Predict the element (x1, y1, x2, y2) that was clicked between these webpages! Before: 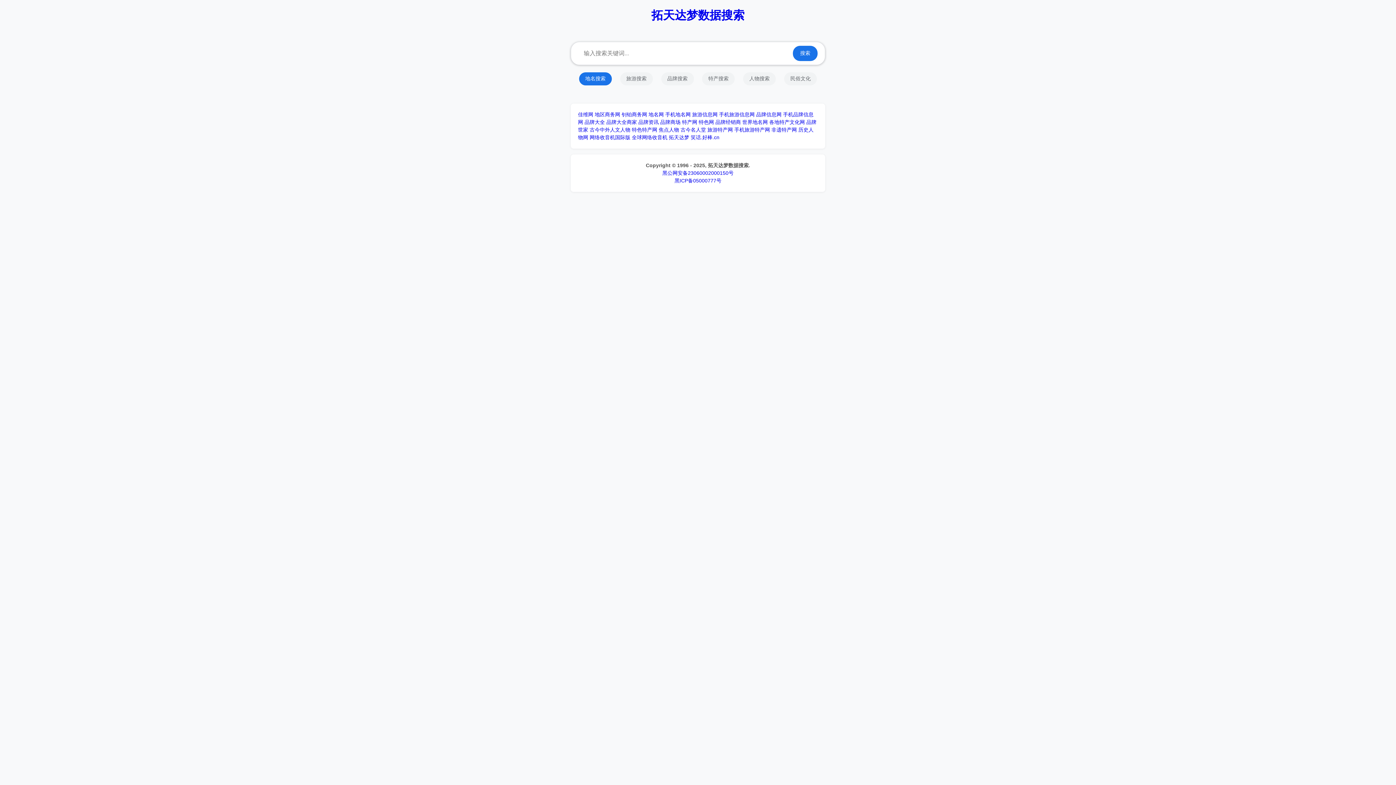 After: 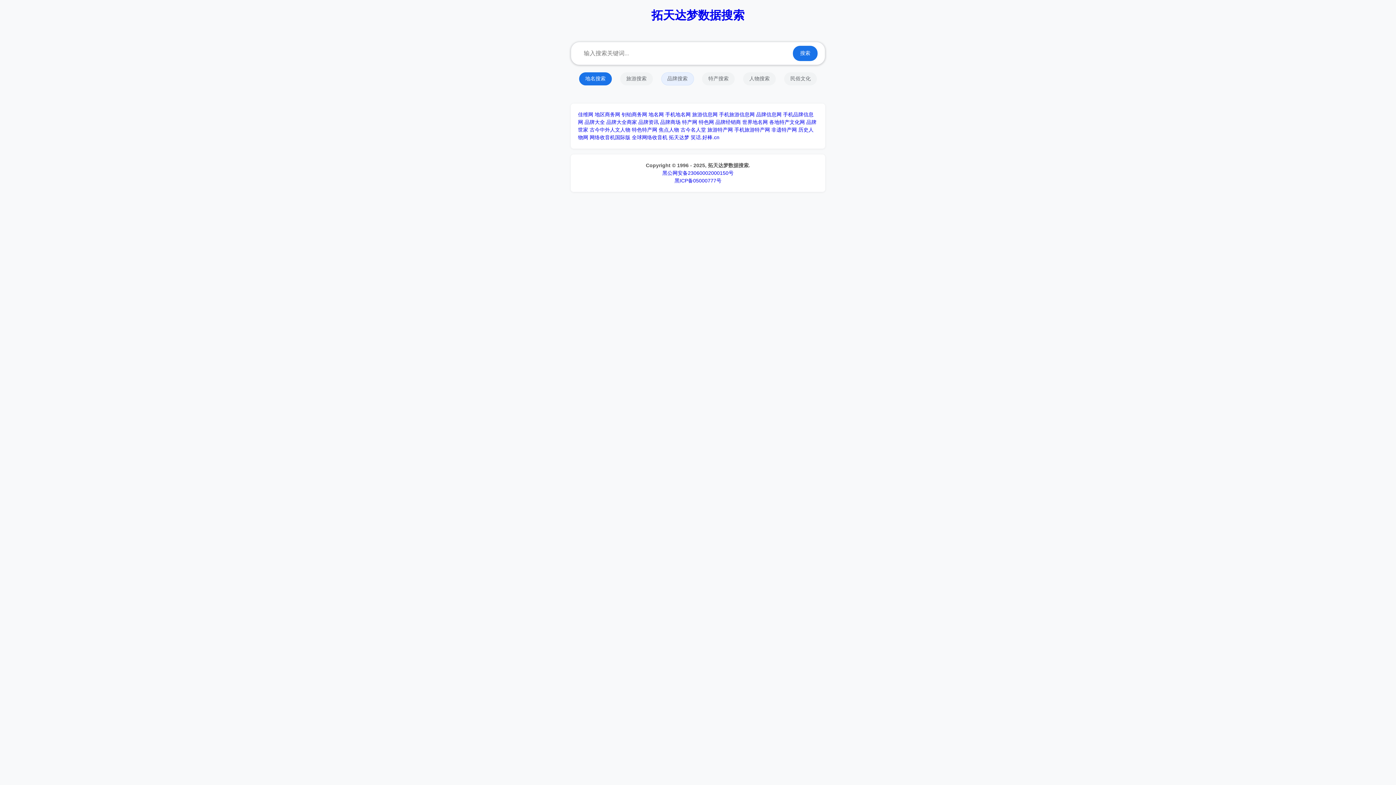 Action: bbox: (661, 72, 694, 85) label: 品牌搜索